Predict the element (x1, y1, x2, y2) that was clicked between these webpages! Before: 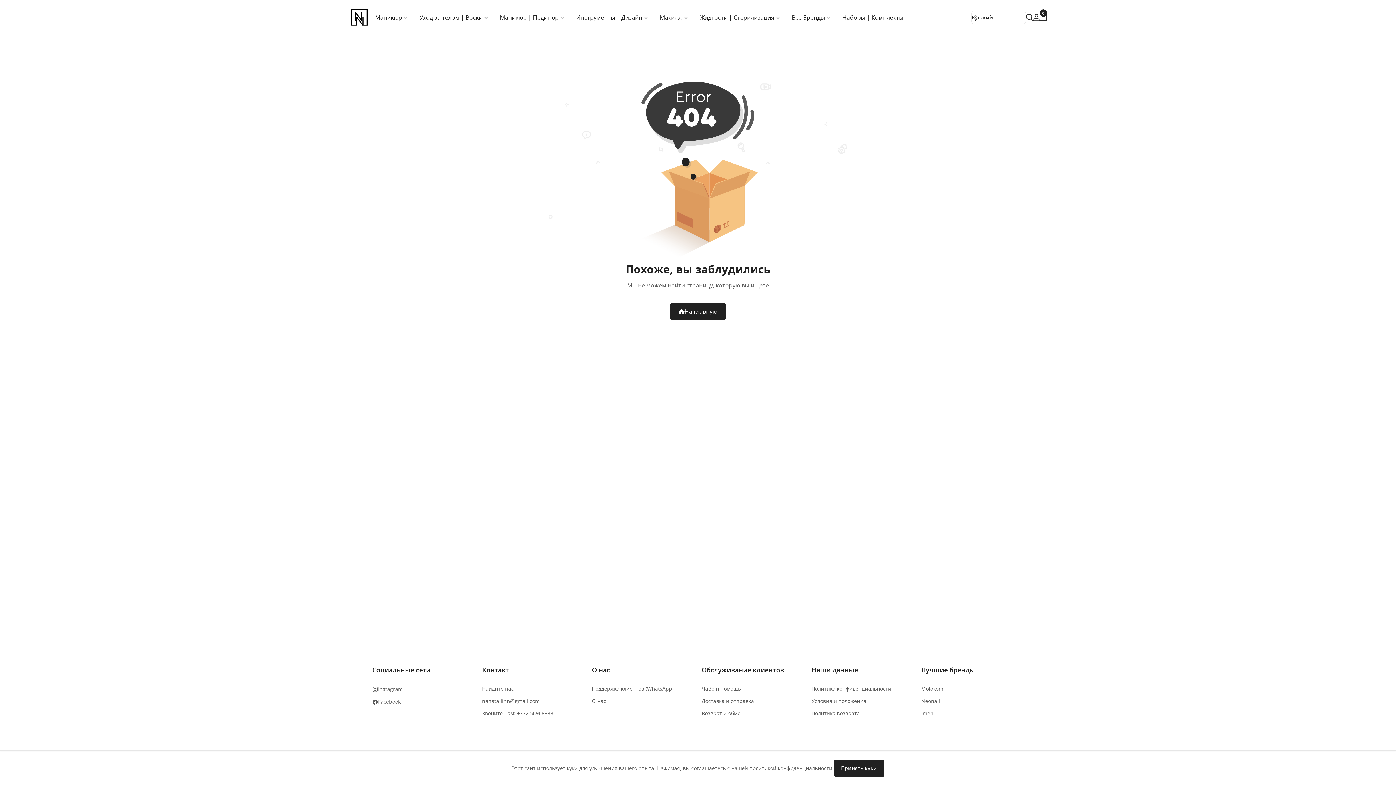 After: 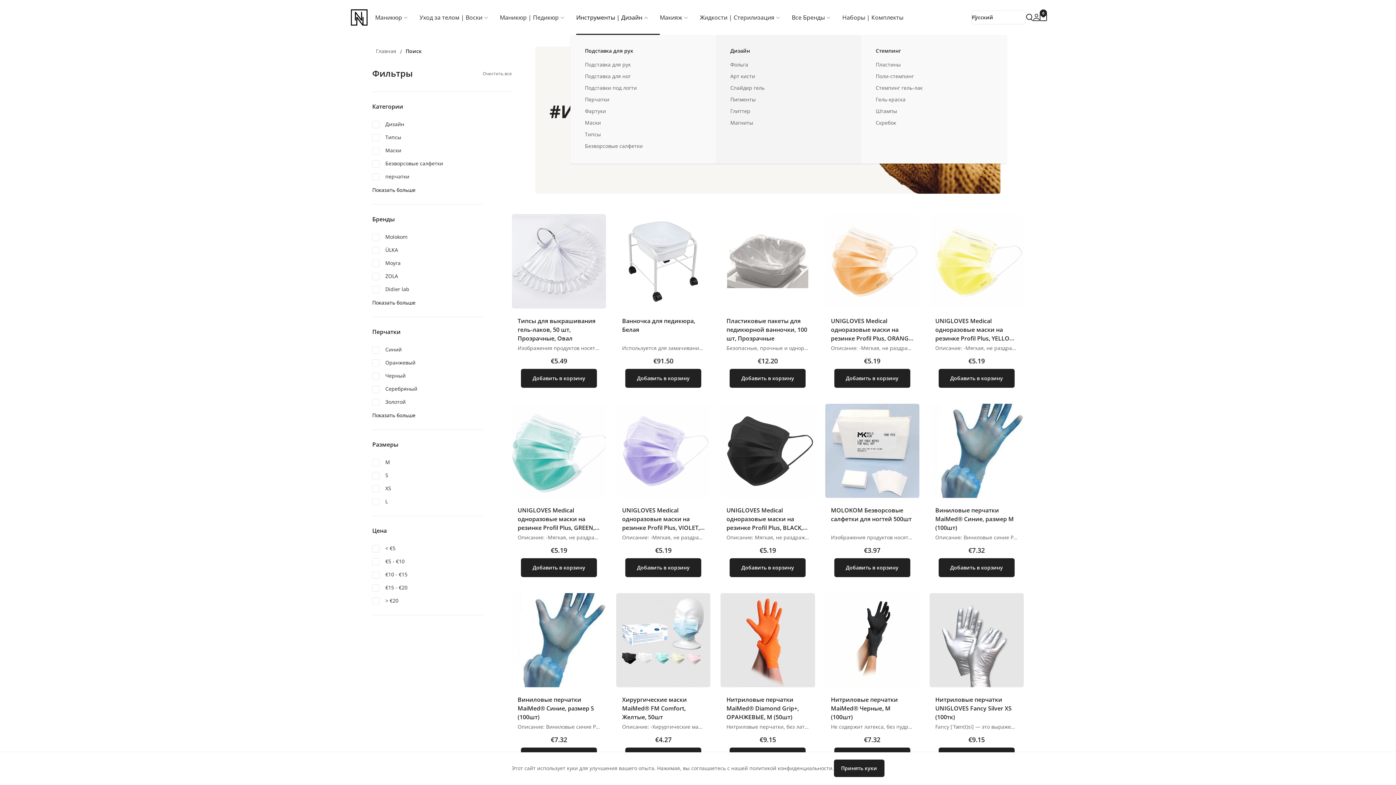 Action: label: Инструменты | Дизайн bbox: (570, 10, 654, 24)